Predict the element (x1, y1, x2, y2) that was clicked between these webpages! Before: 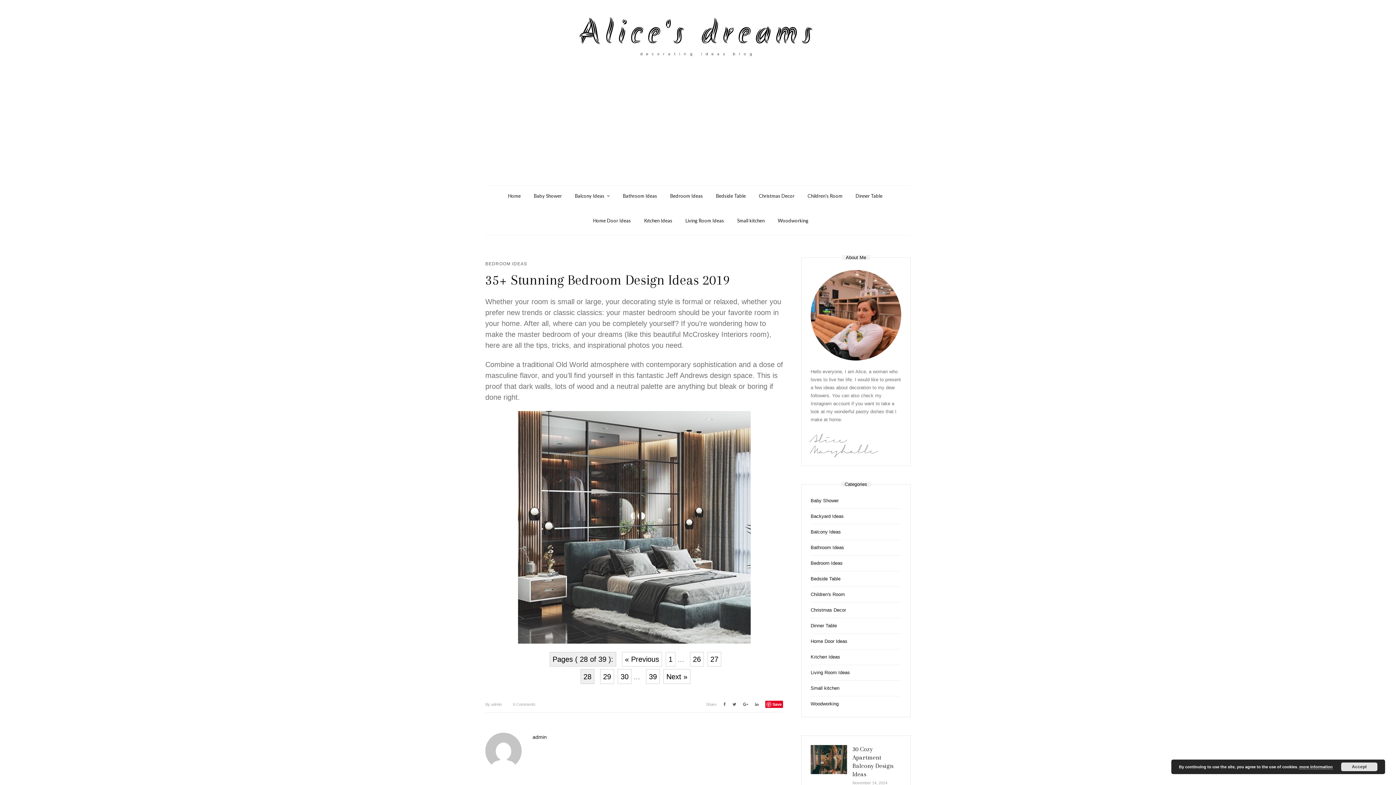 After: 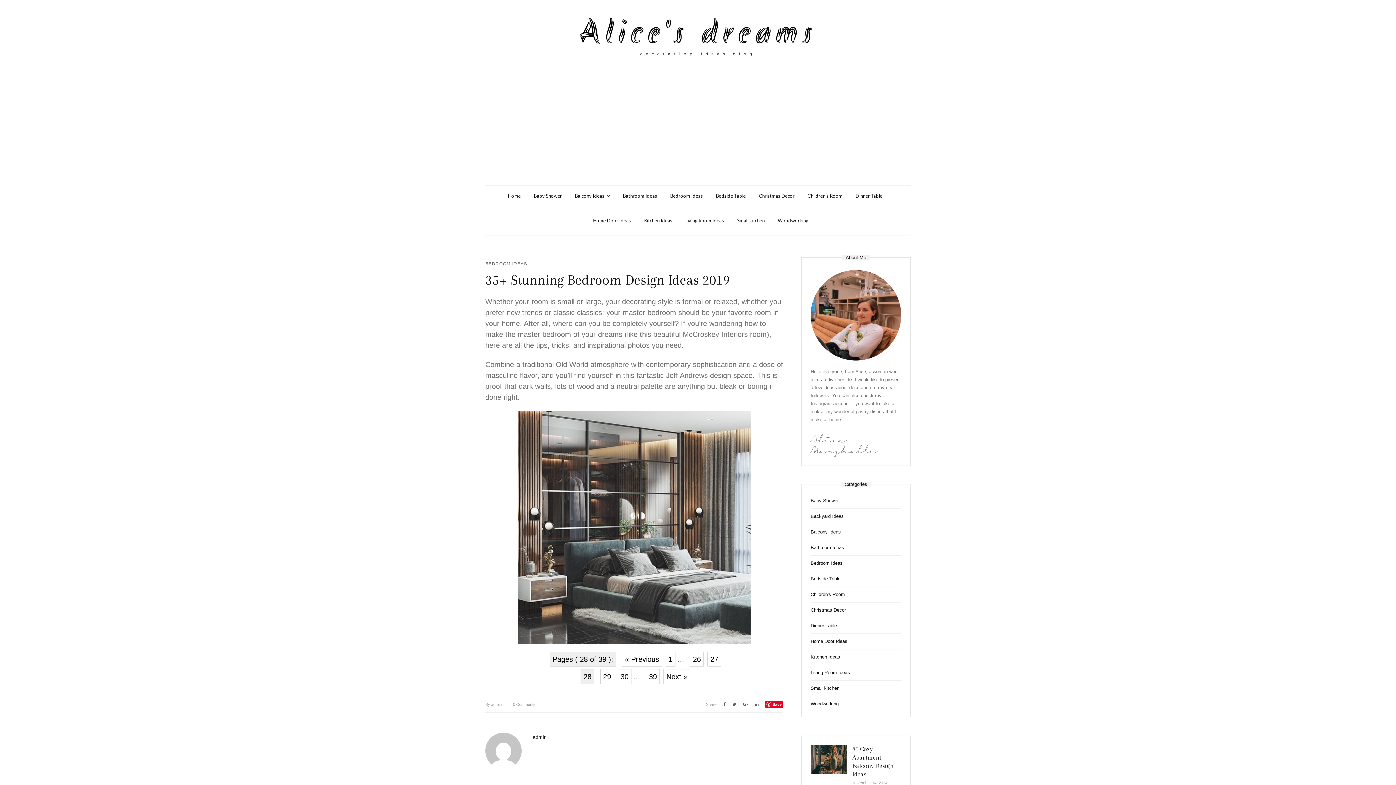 Action: bbox: (1341, 762, 1377, 771) label: Accept